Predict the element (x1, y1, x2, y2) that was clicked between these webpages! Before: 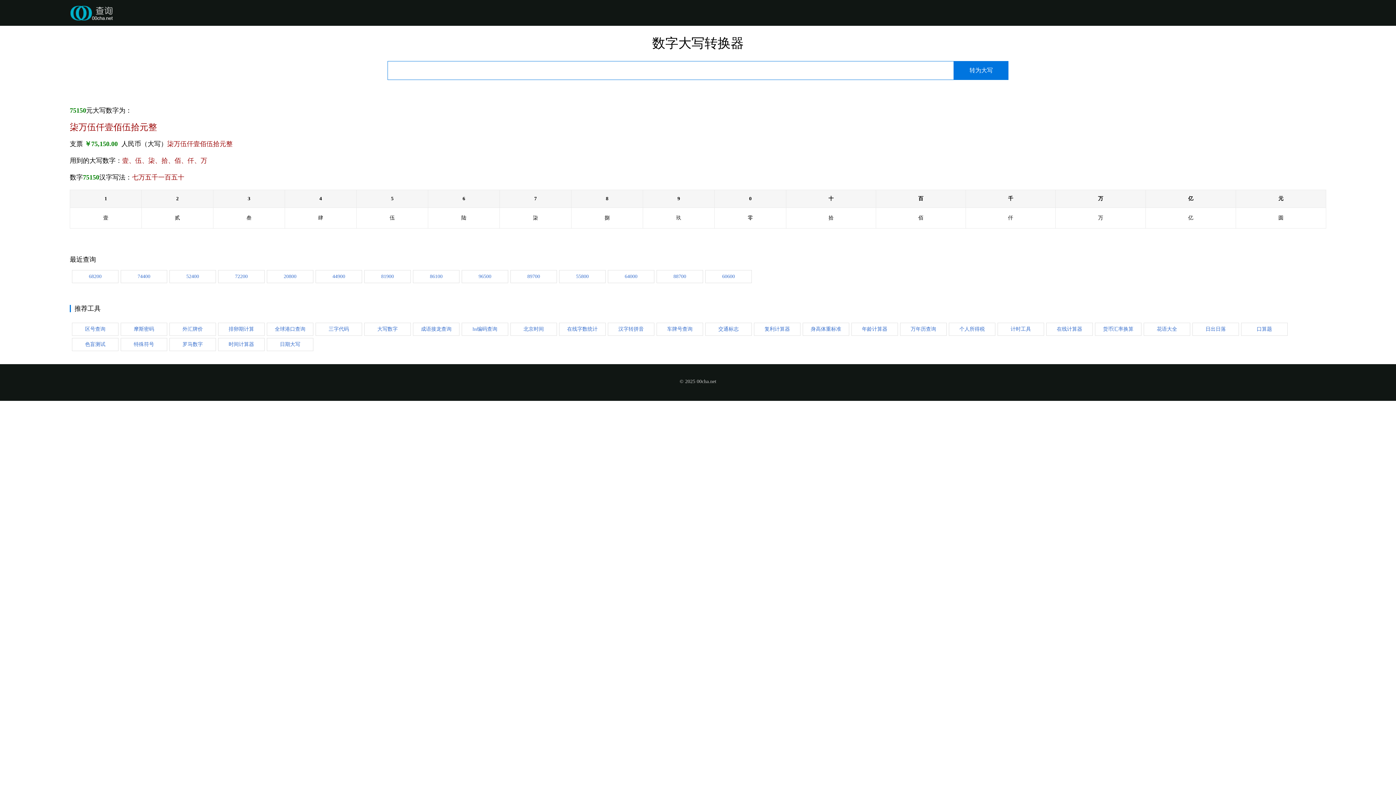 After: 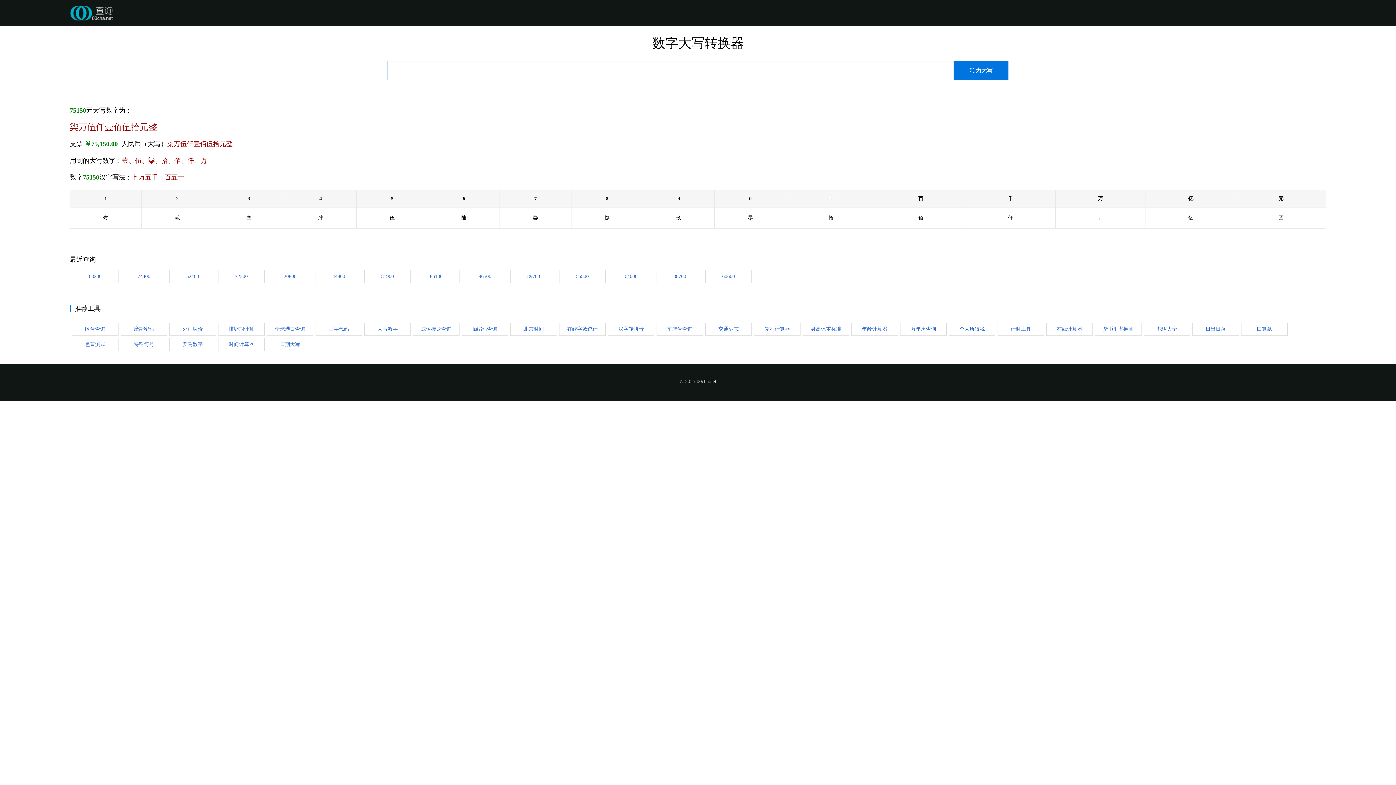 Action: bbox: (705, 322, 752, 336) label: 交通标志